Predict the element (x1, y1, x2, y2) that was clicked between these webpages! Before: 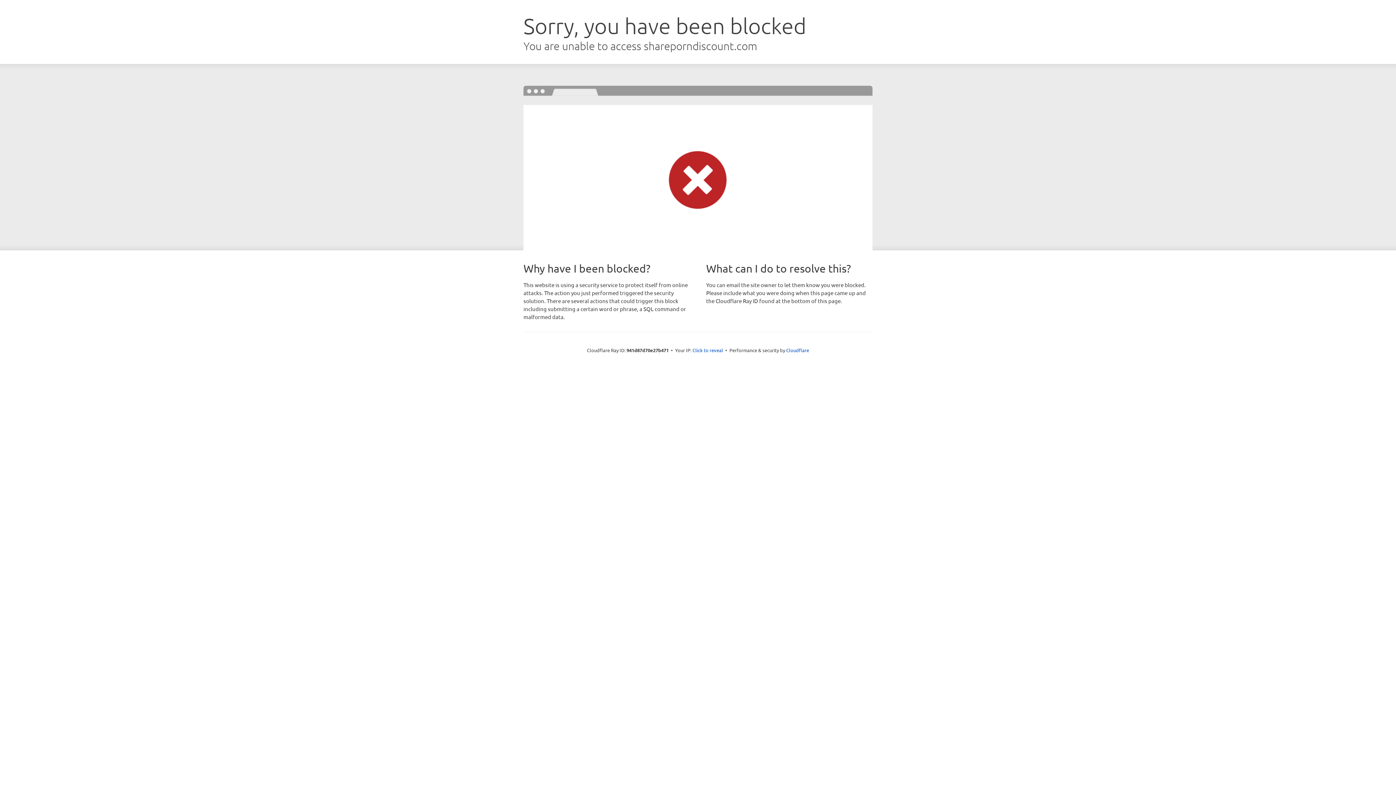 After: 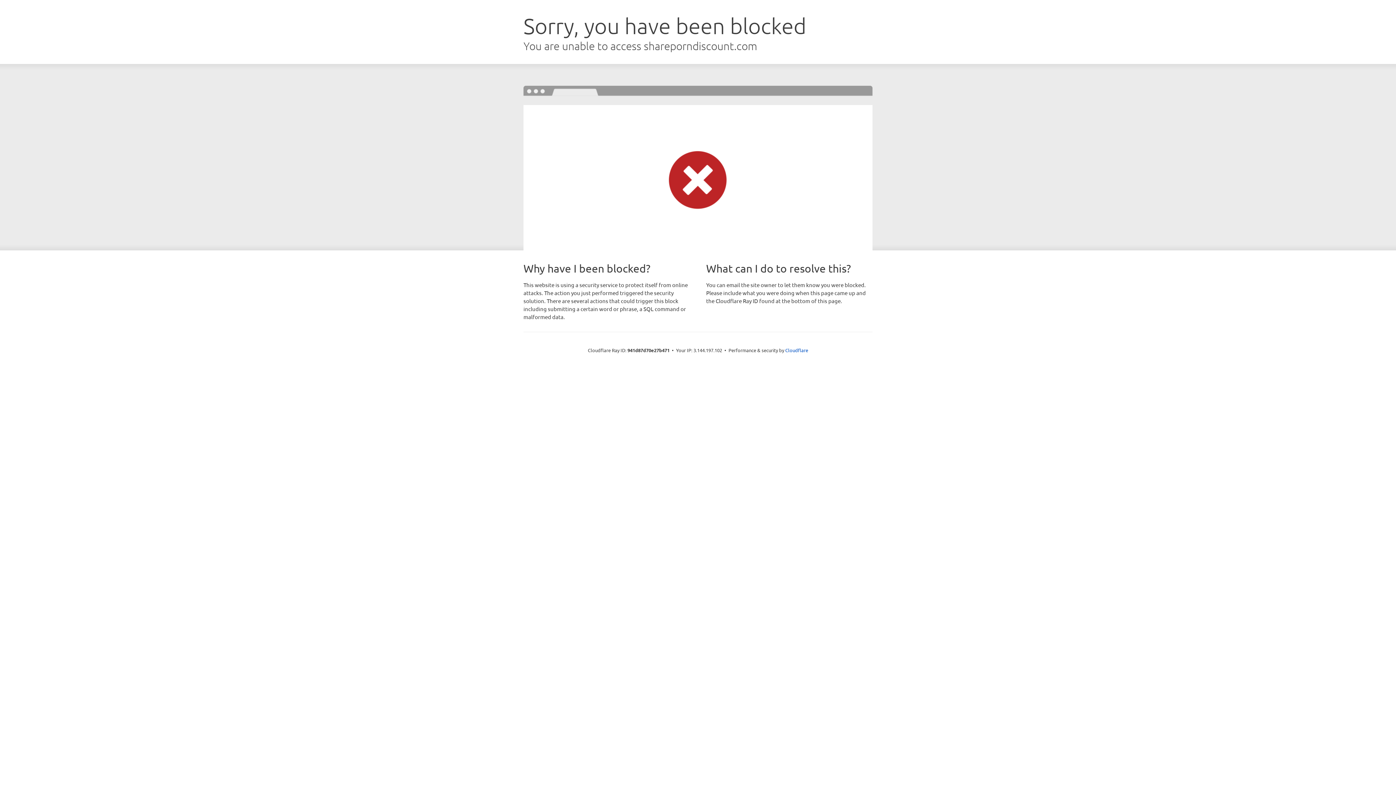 Action: bbox: (692, 346, 723, 353) label: Click to reveal